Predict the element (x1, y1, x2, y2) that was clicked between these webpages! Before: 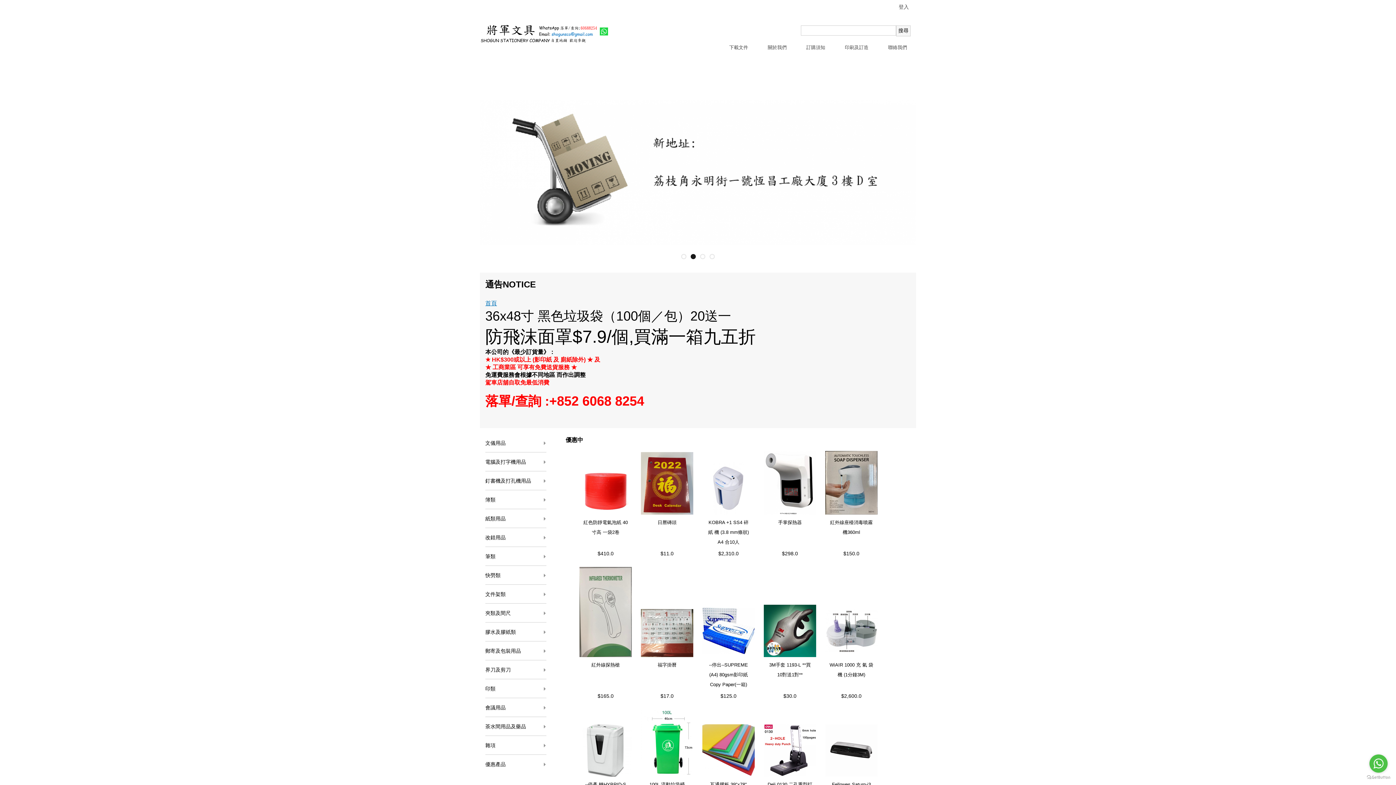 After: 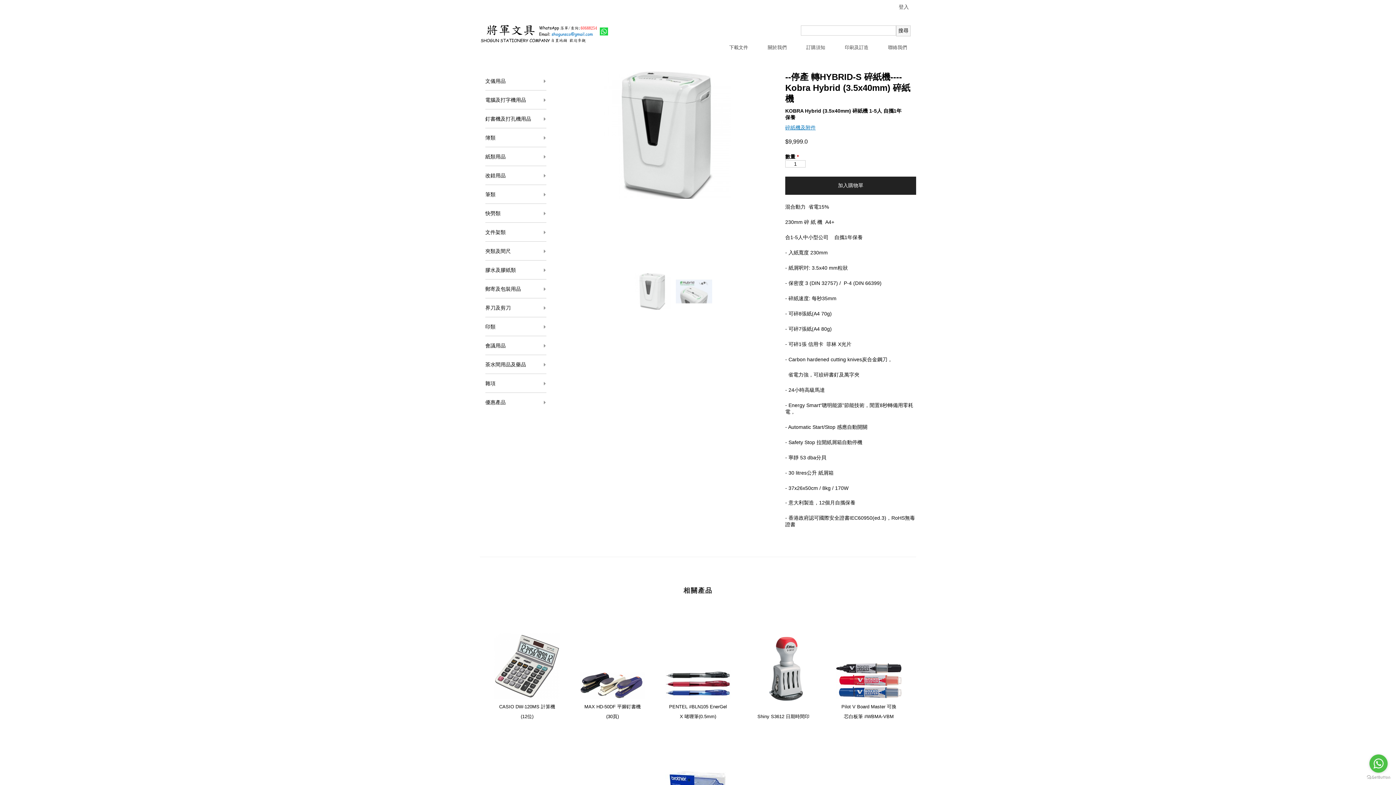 Action: bbox: (579, 772, 632, 778)